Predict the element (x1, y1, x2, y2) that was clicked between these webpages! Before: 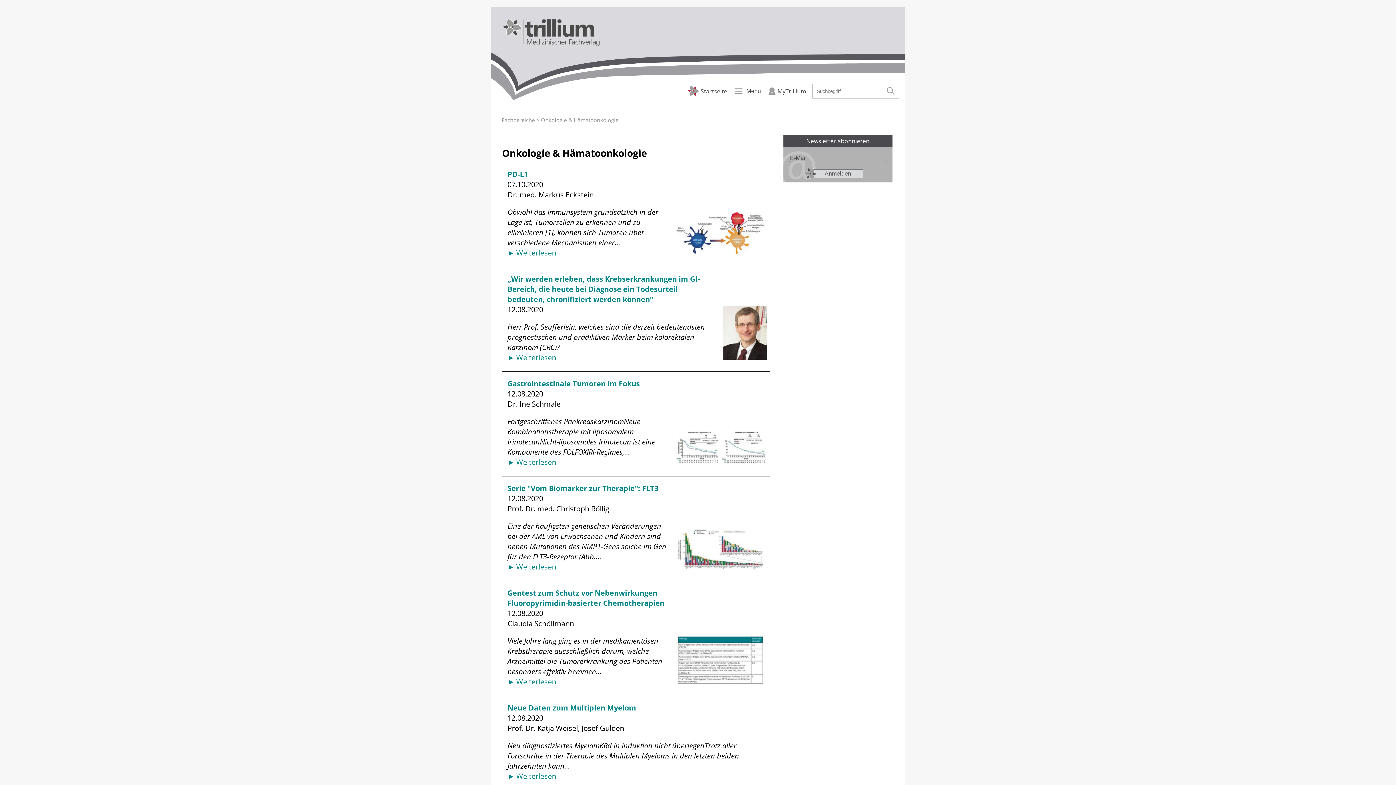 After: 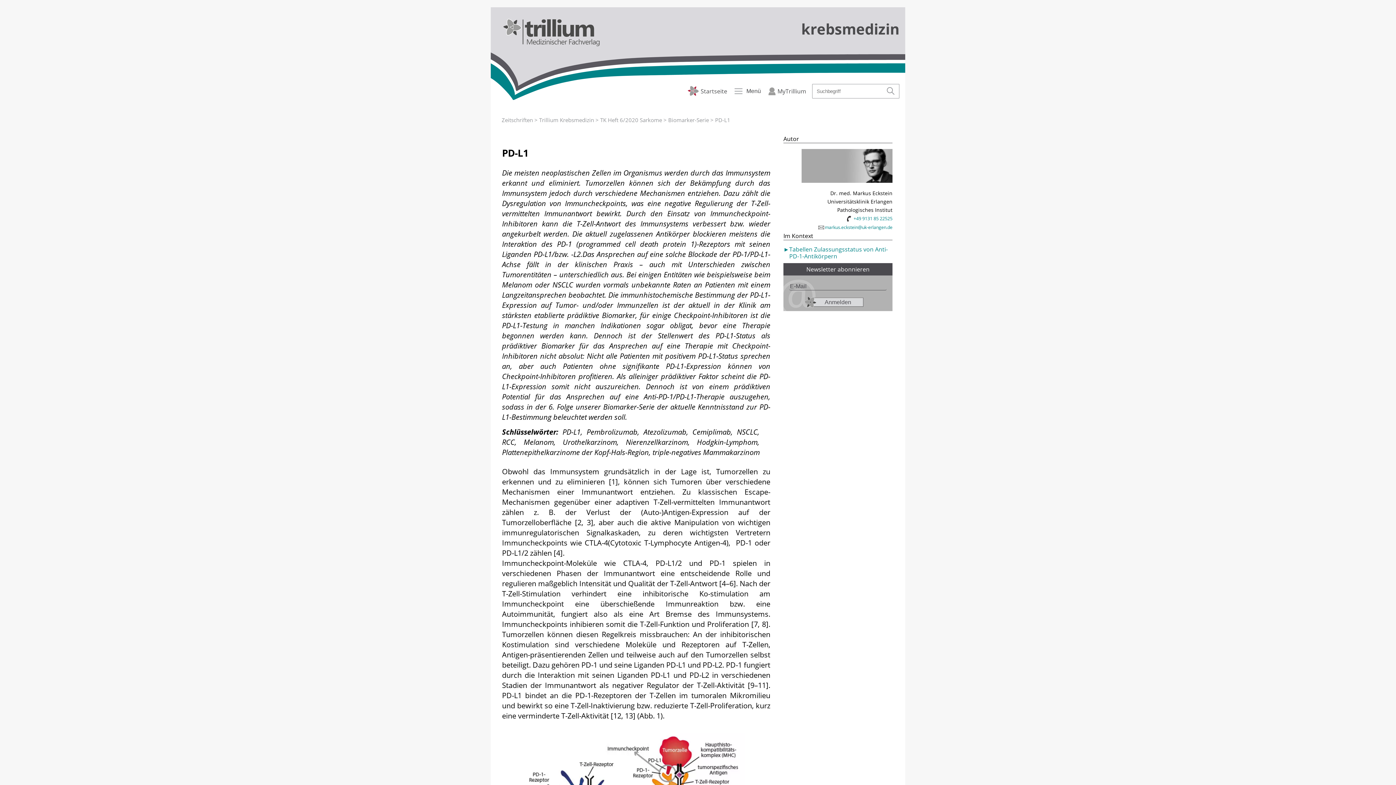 Action: bbox: (676, 248, 766, 257)